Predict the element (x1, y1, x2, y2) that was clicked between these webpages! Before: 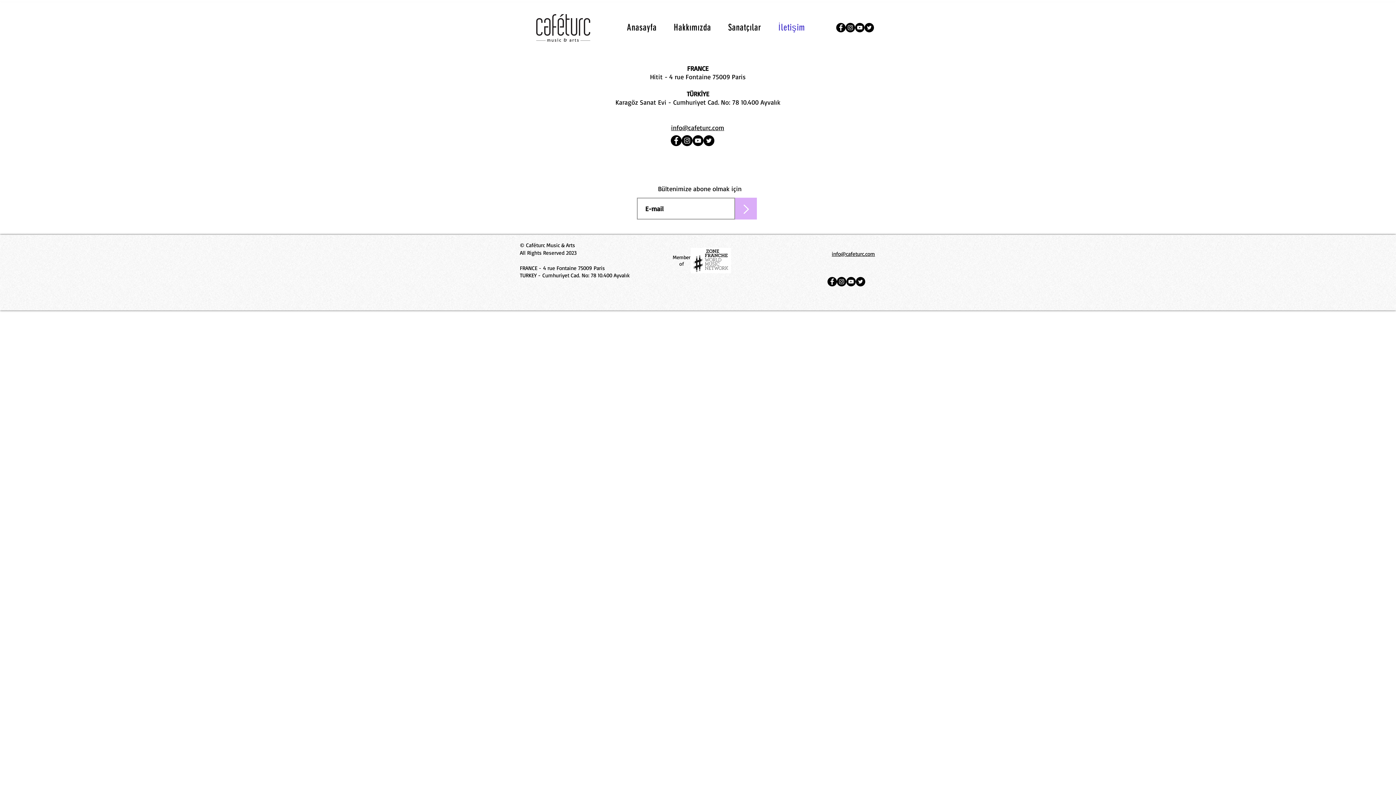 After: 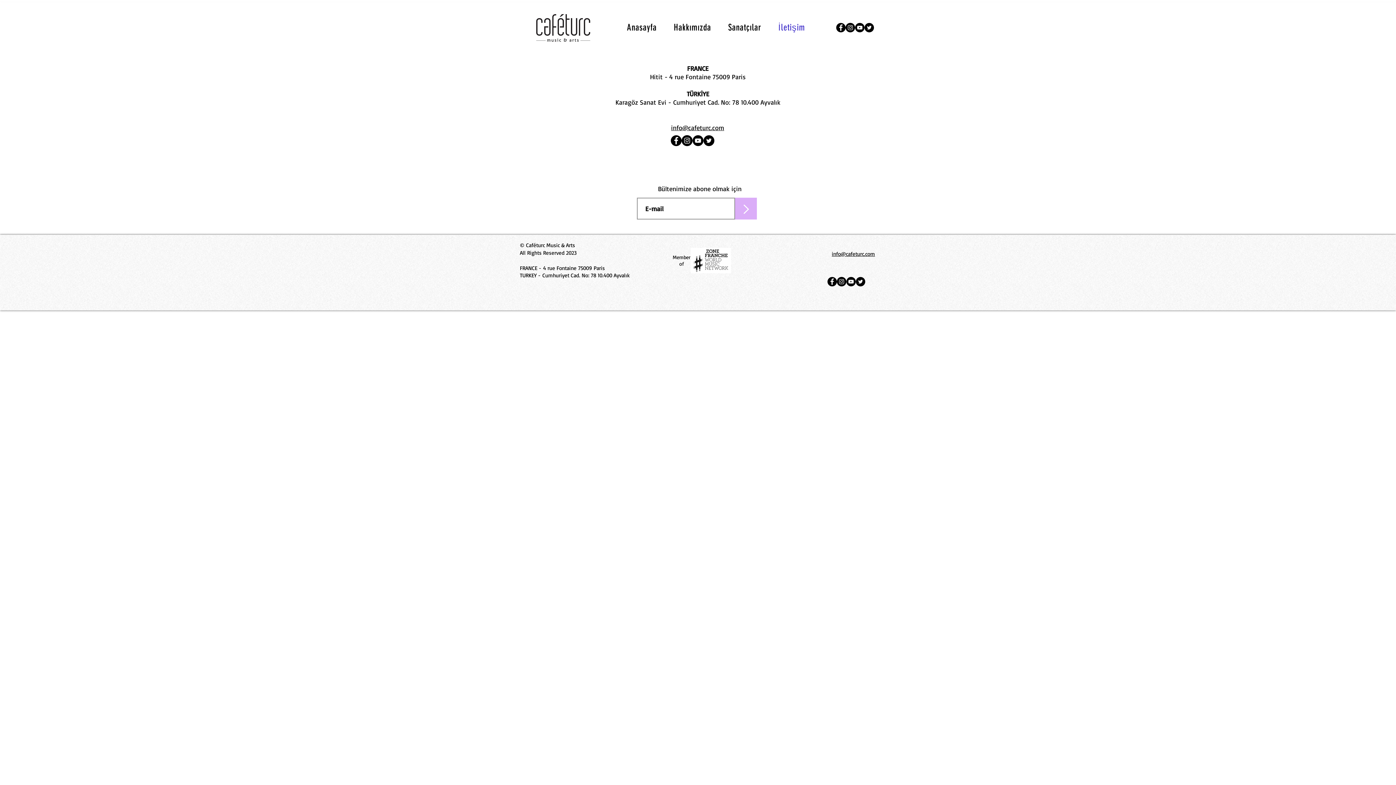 Action: label: YouTube bbox: (855, 22, 864, 32)